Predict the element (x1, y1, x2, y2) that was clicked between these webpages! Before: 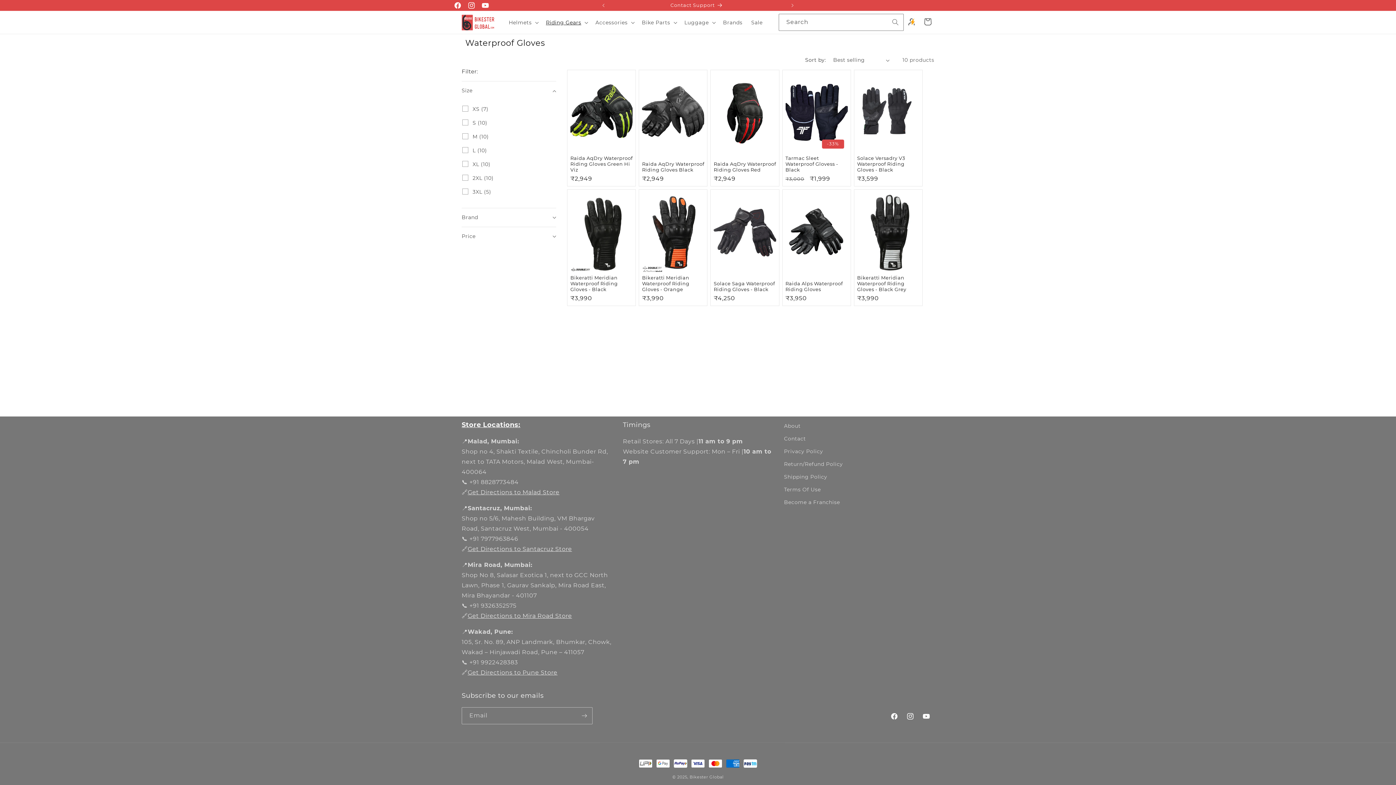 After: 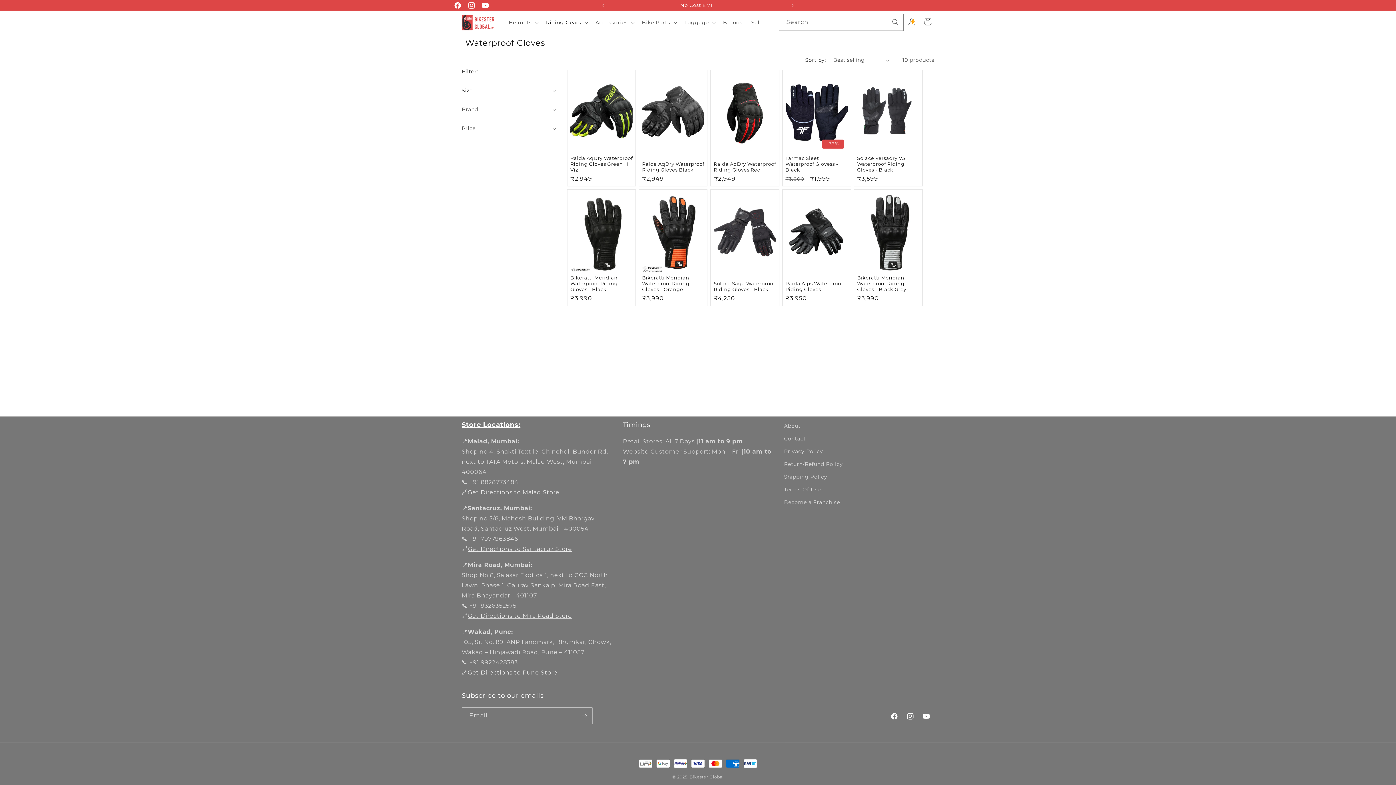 Action: label: Size (0 selected) bbox: (461, 81, 556, 100)